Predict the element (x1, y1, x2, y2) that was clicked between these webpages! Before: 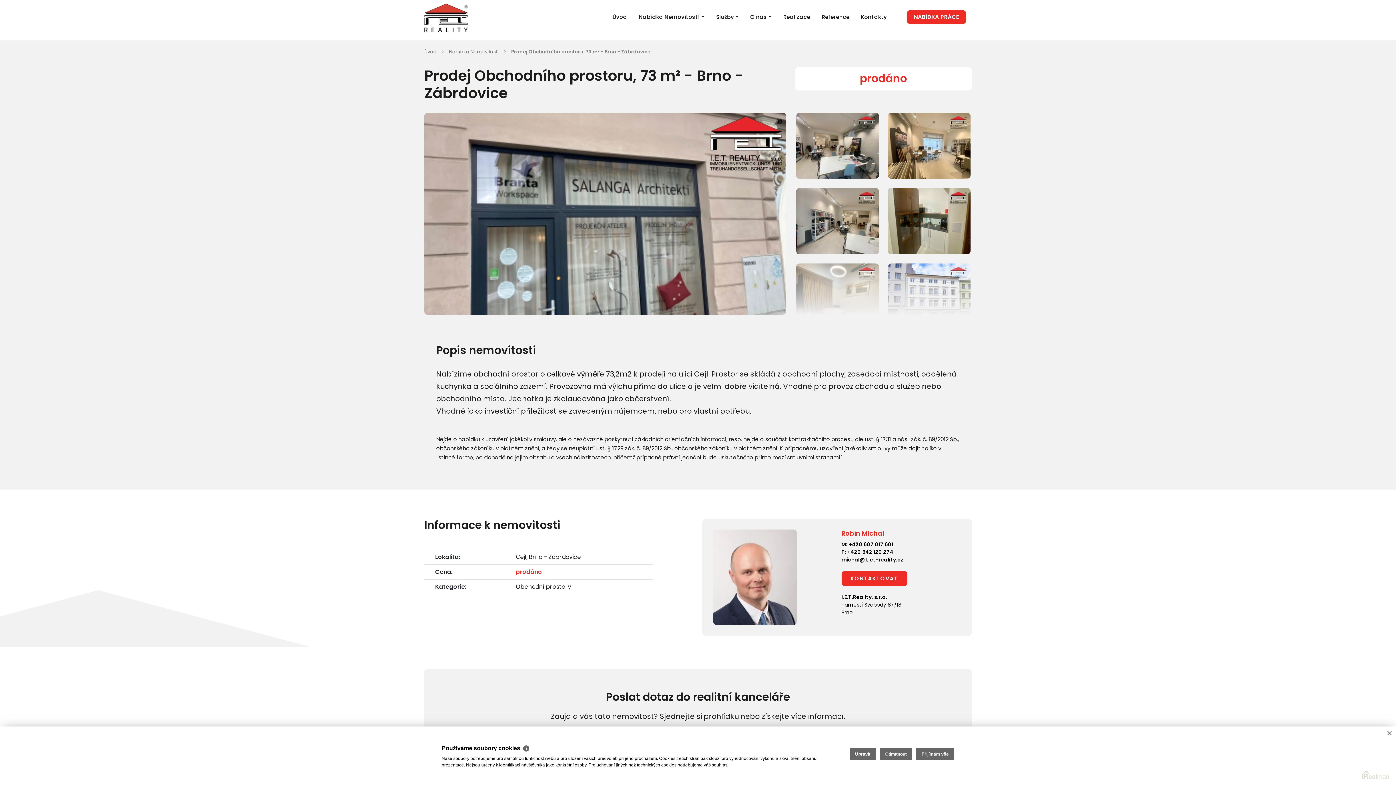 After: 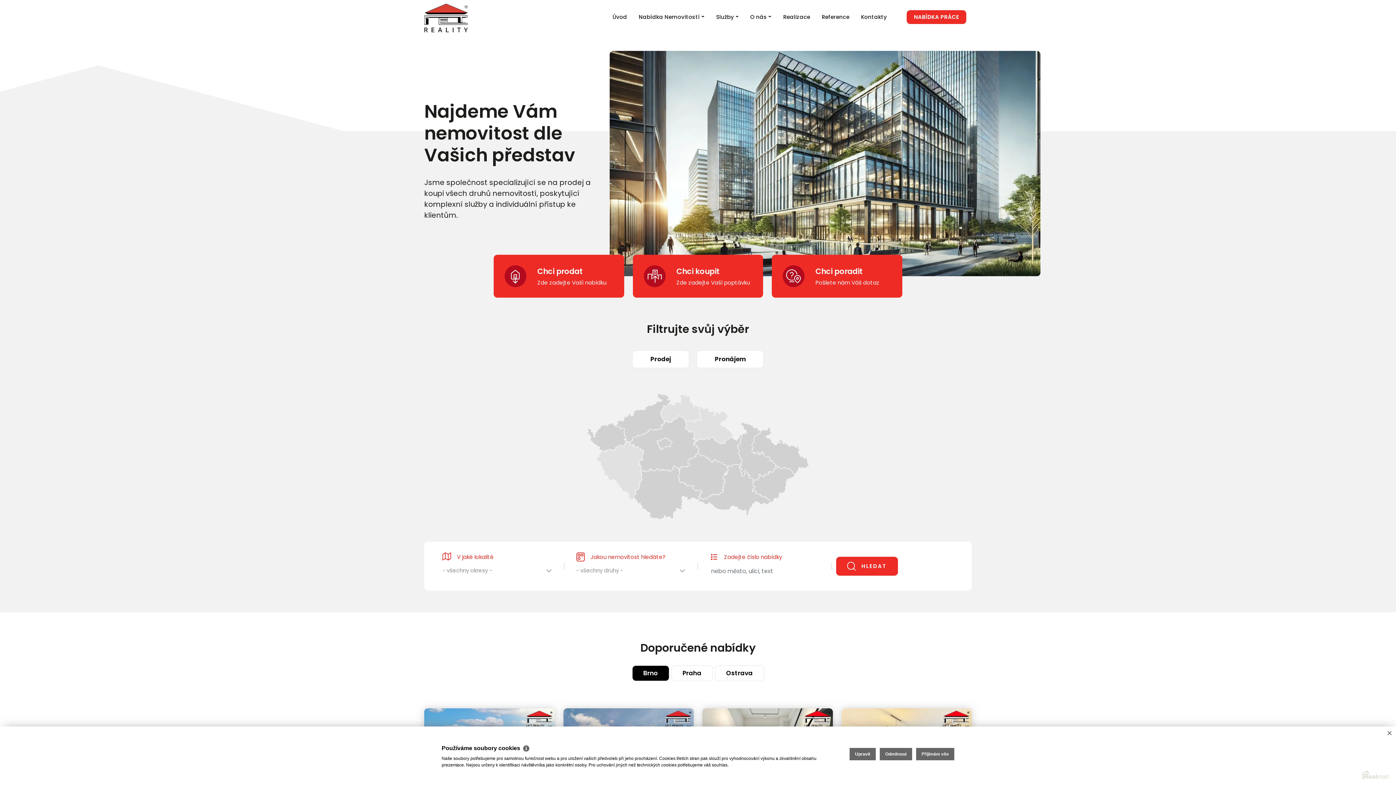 Action: label: Úvod bbox: (424, 48, 436, 55)